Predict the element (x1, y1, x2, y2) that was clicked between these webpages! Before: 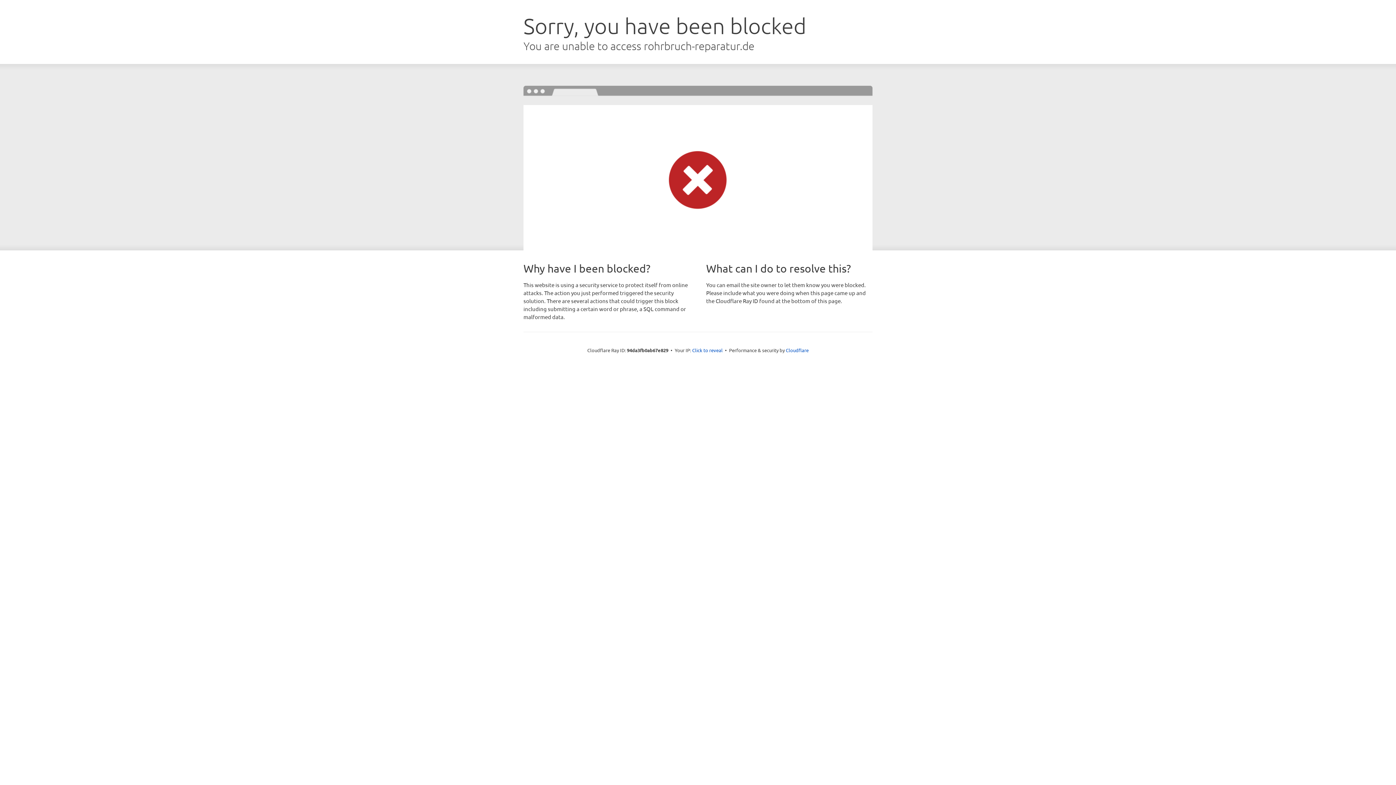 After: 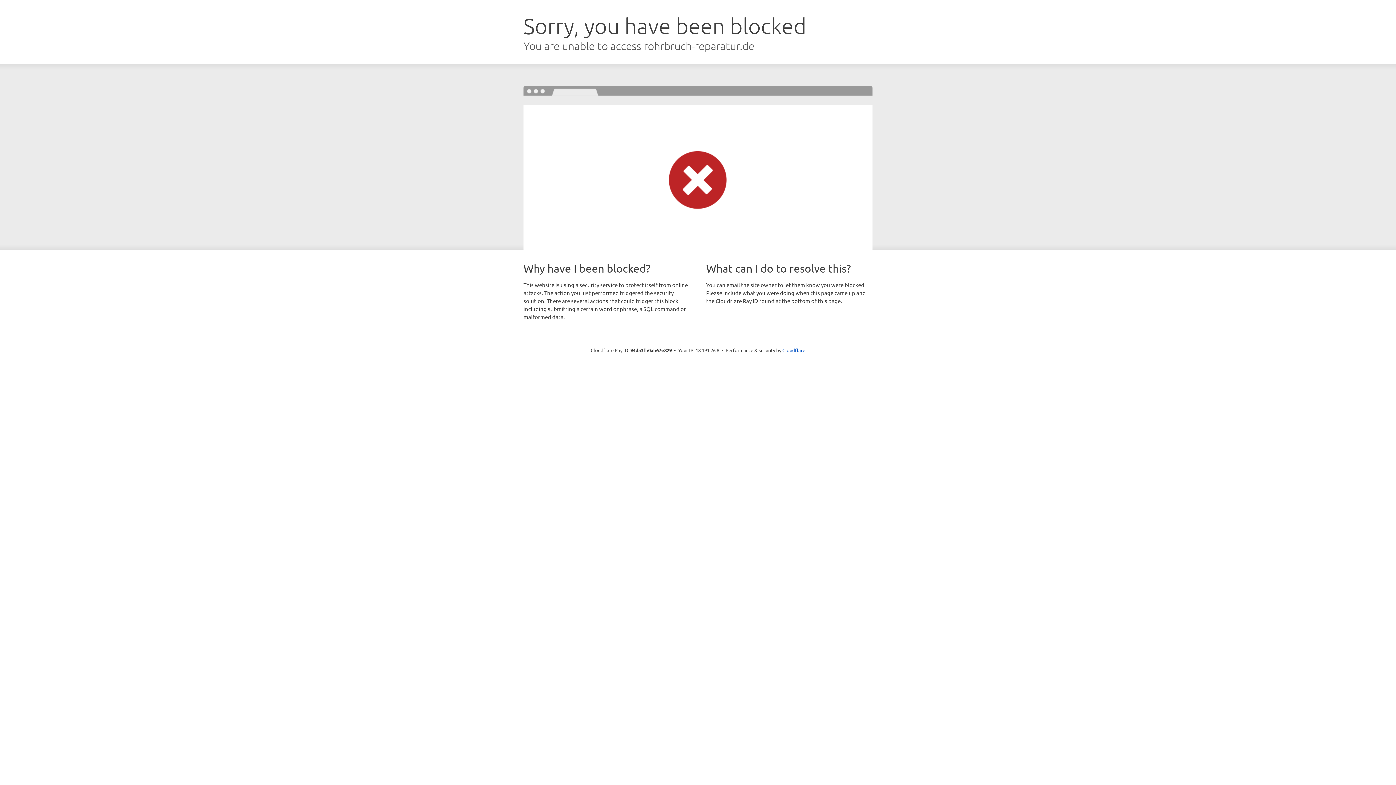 Action: label: Click to reveal bbox: (692, 346, 722, 353)